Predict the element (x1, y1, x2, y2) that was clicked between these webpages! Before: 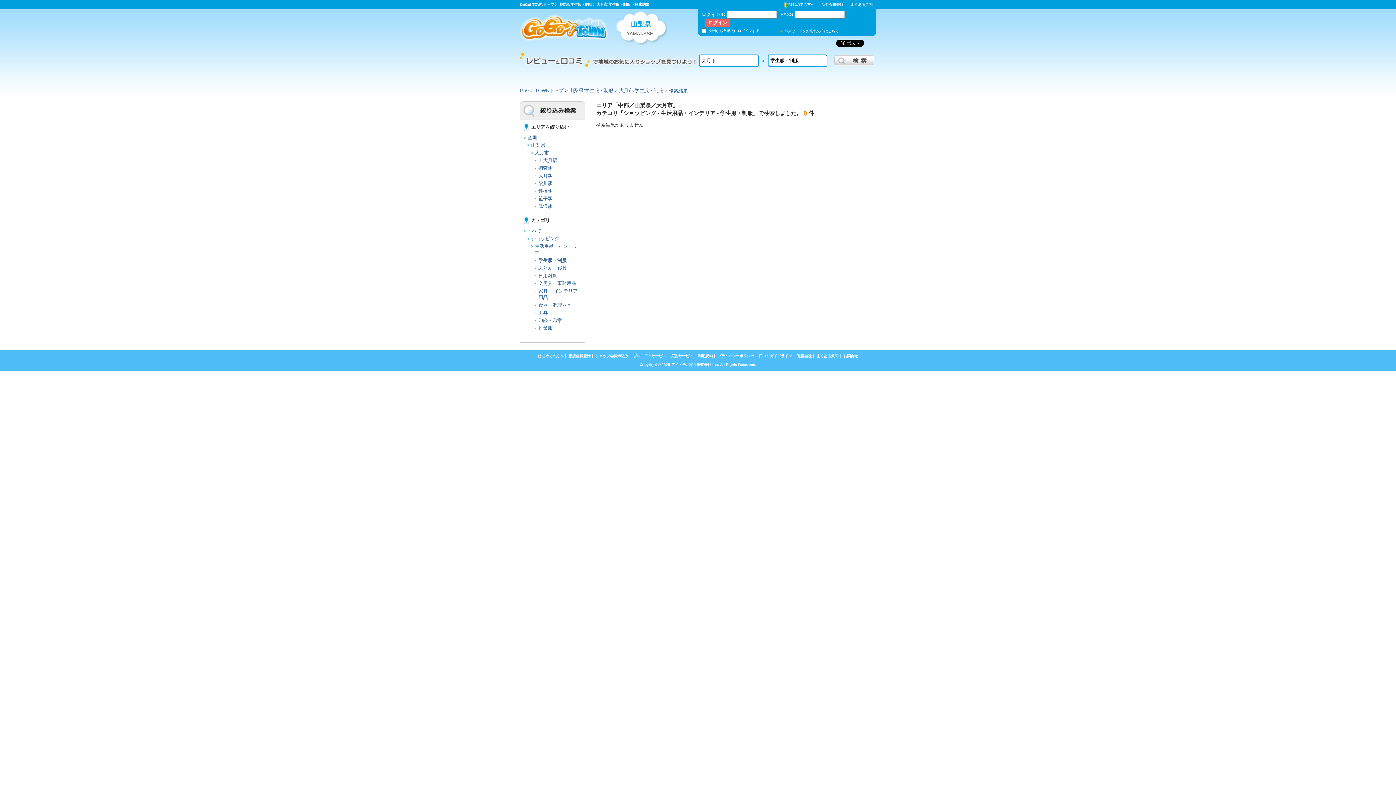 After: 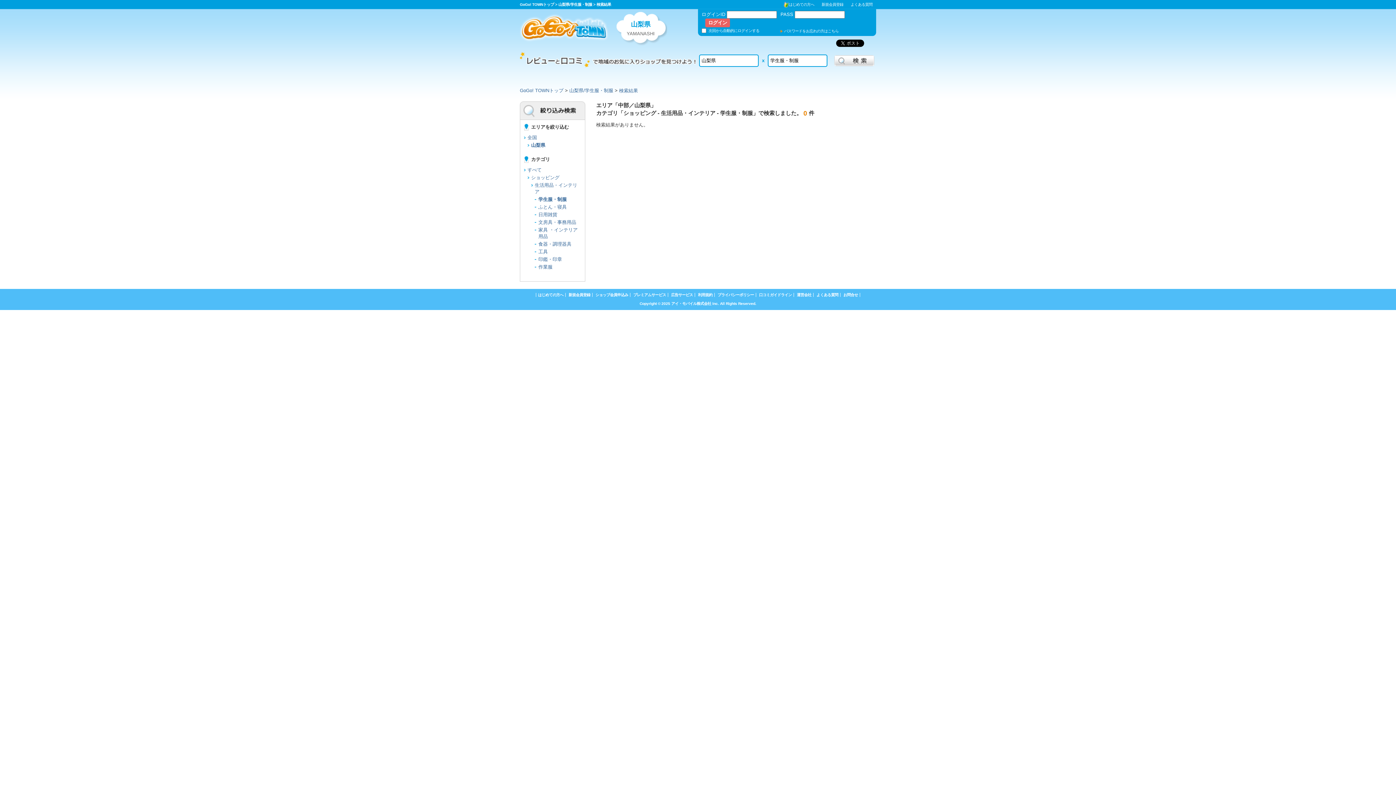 Action: label: 山梨県 bbox: (531, 142, 545, 147)